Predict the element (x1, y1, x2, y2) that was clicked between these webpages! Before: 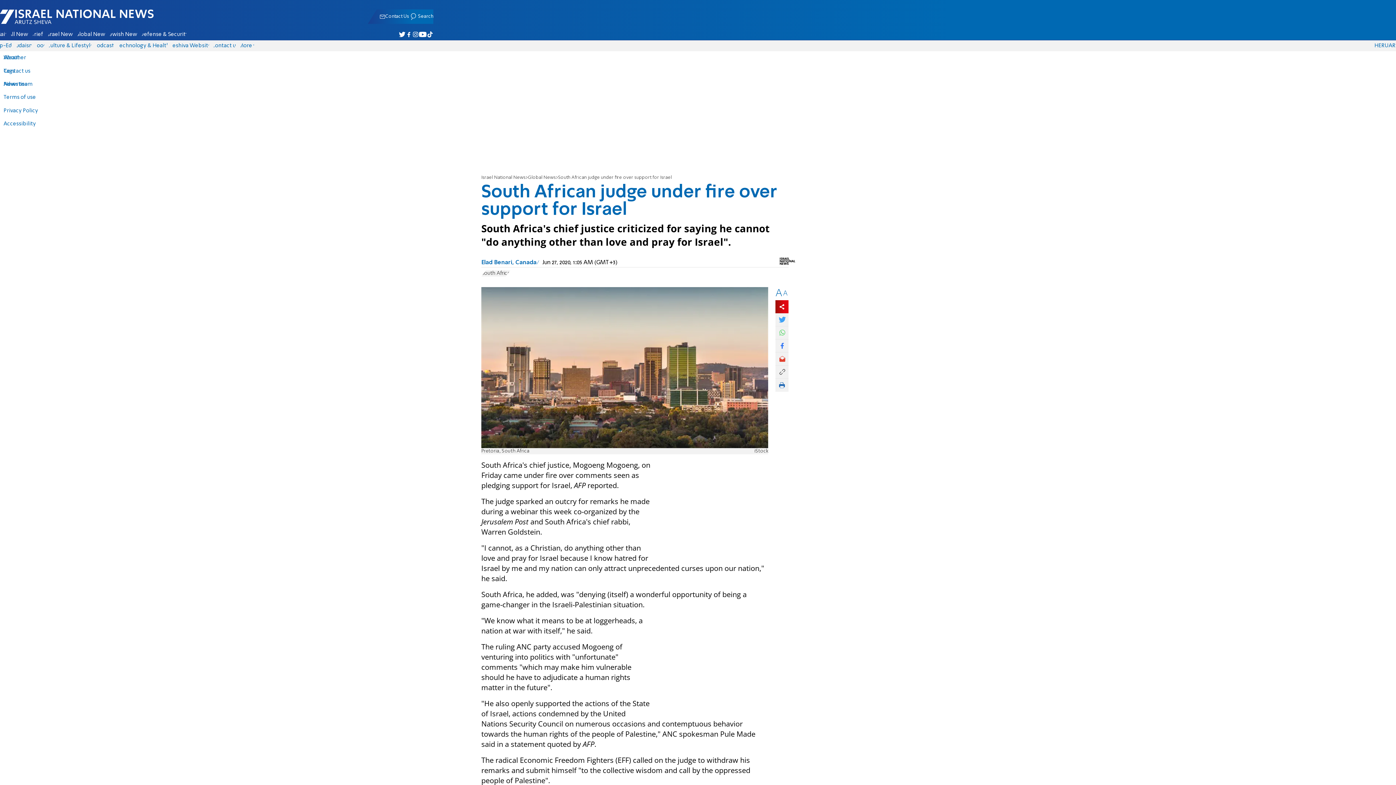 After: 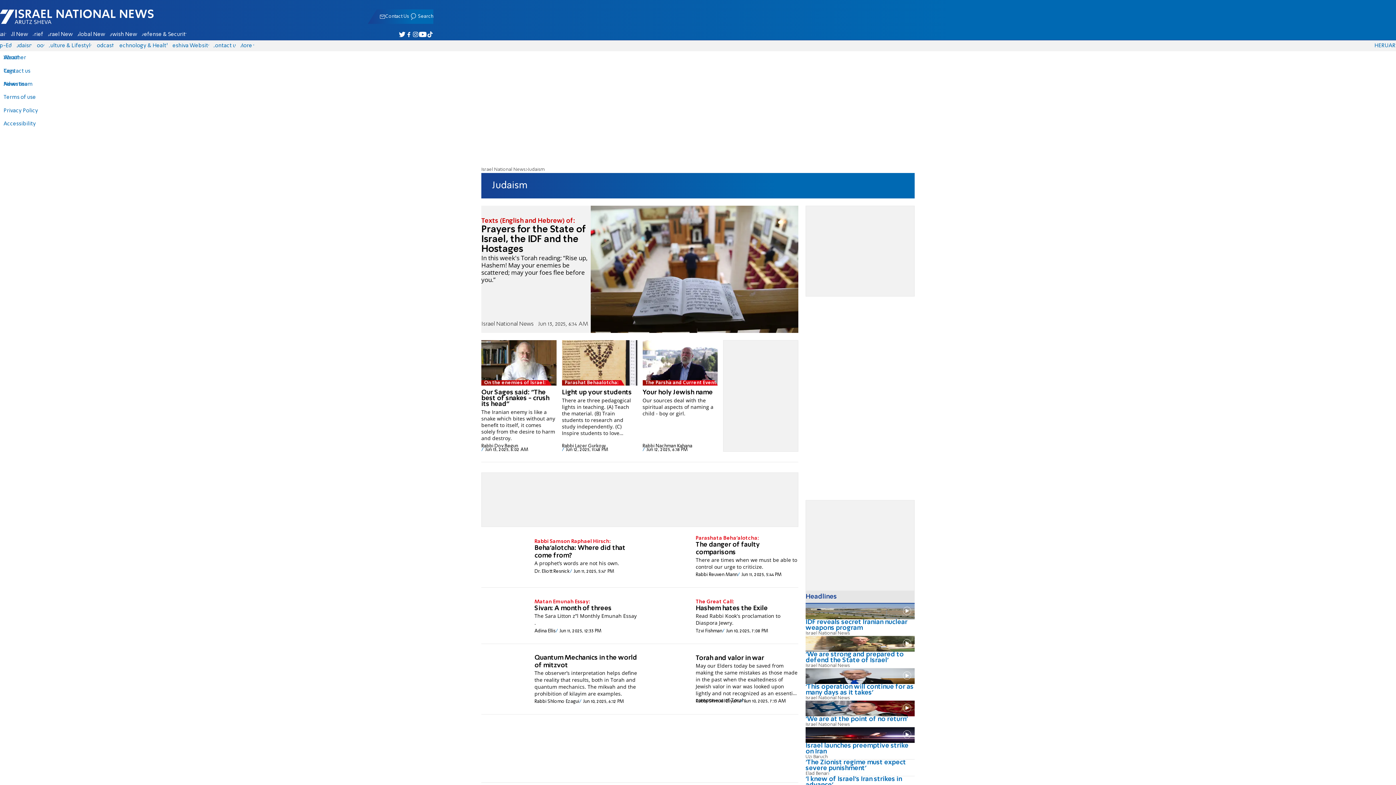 Action: label: Judaism bbox: (14, 43, 34, 48)